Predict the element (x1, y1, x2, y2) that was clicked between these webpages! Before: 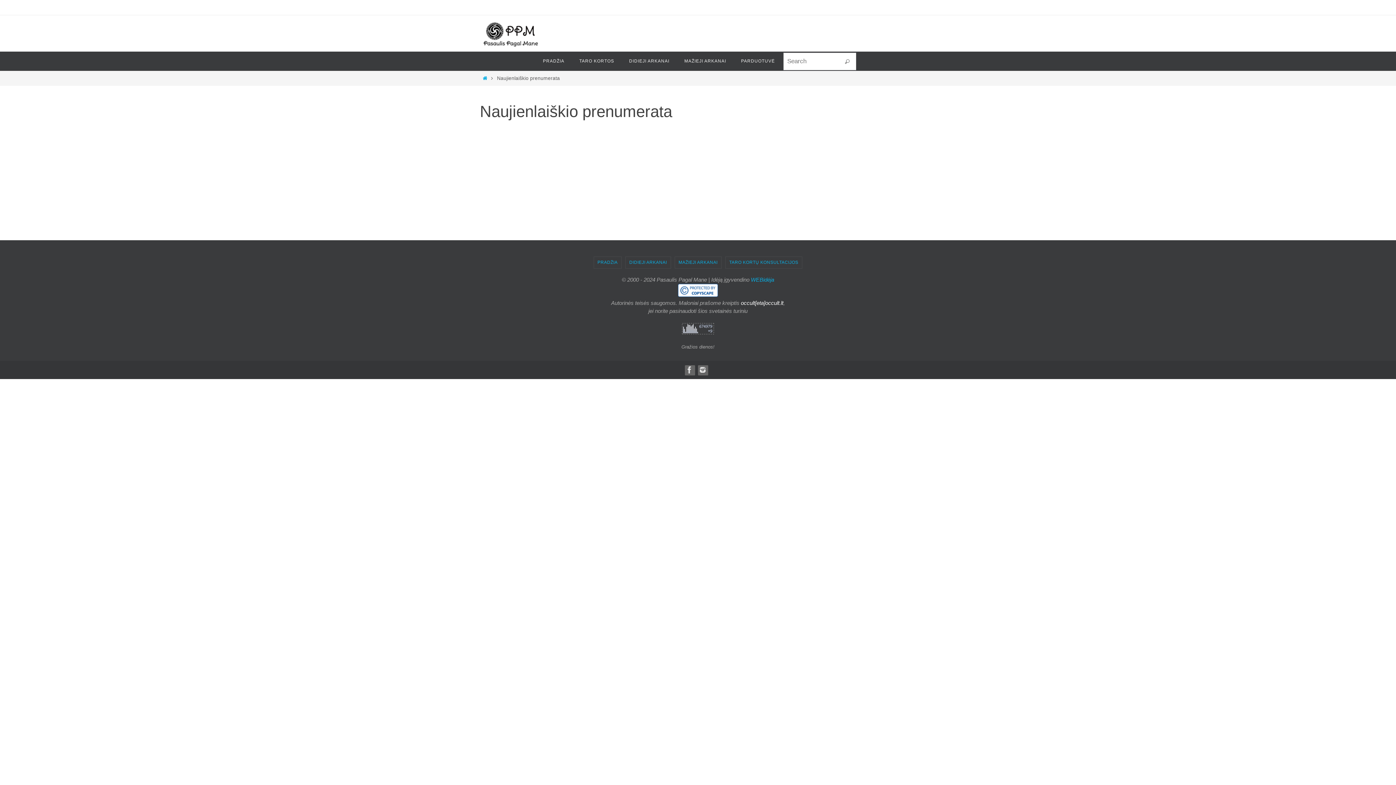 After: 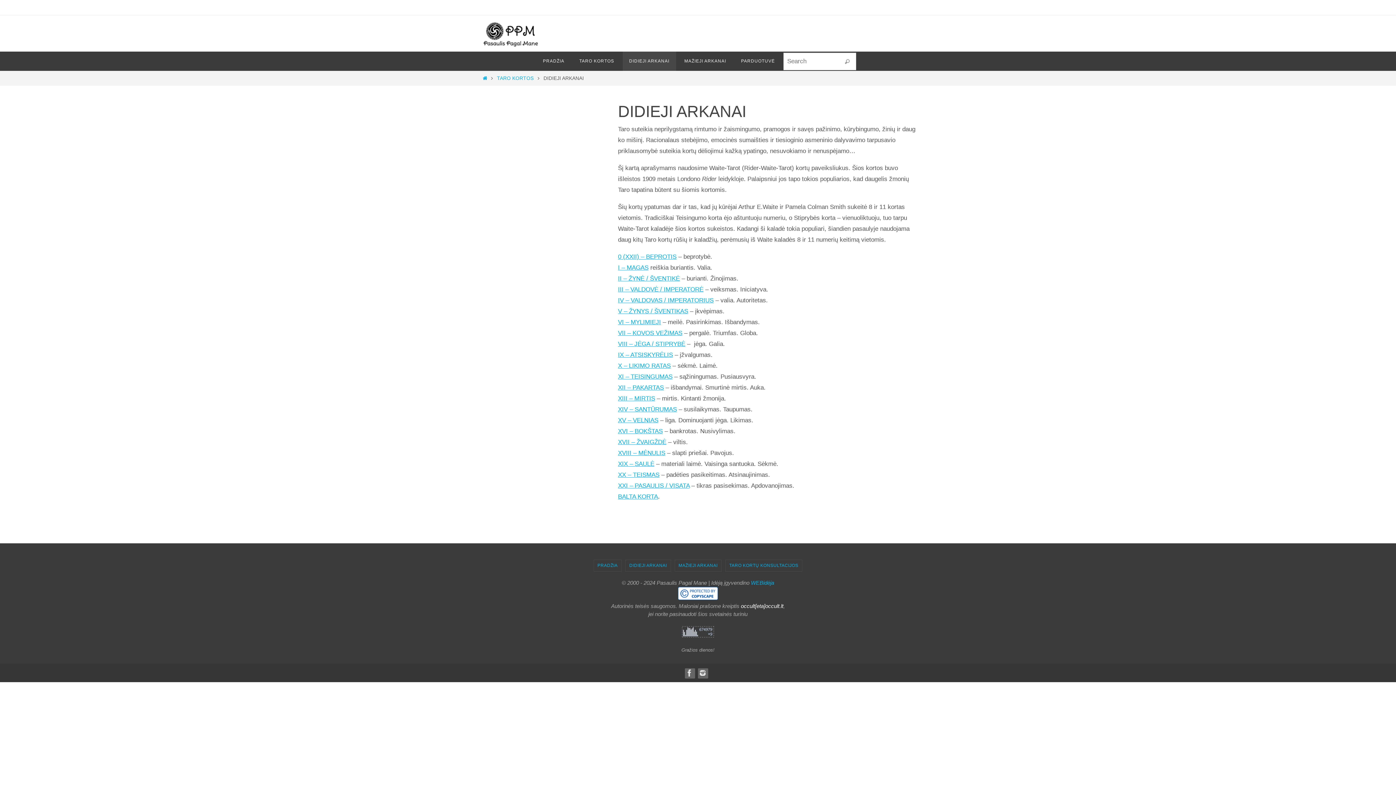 Action: bbox: (625, 257, 670, 268) label: DIDIEJI ARKANAI